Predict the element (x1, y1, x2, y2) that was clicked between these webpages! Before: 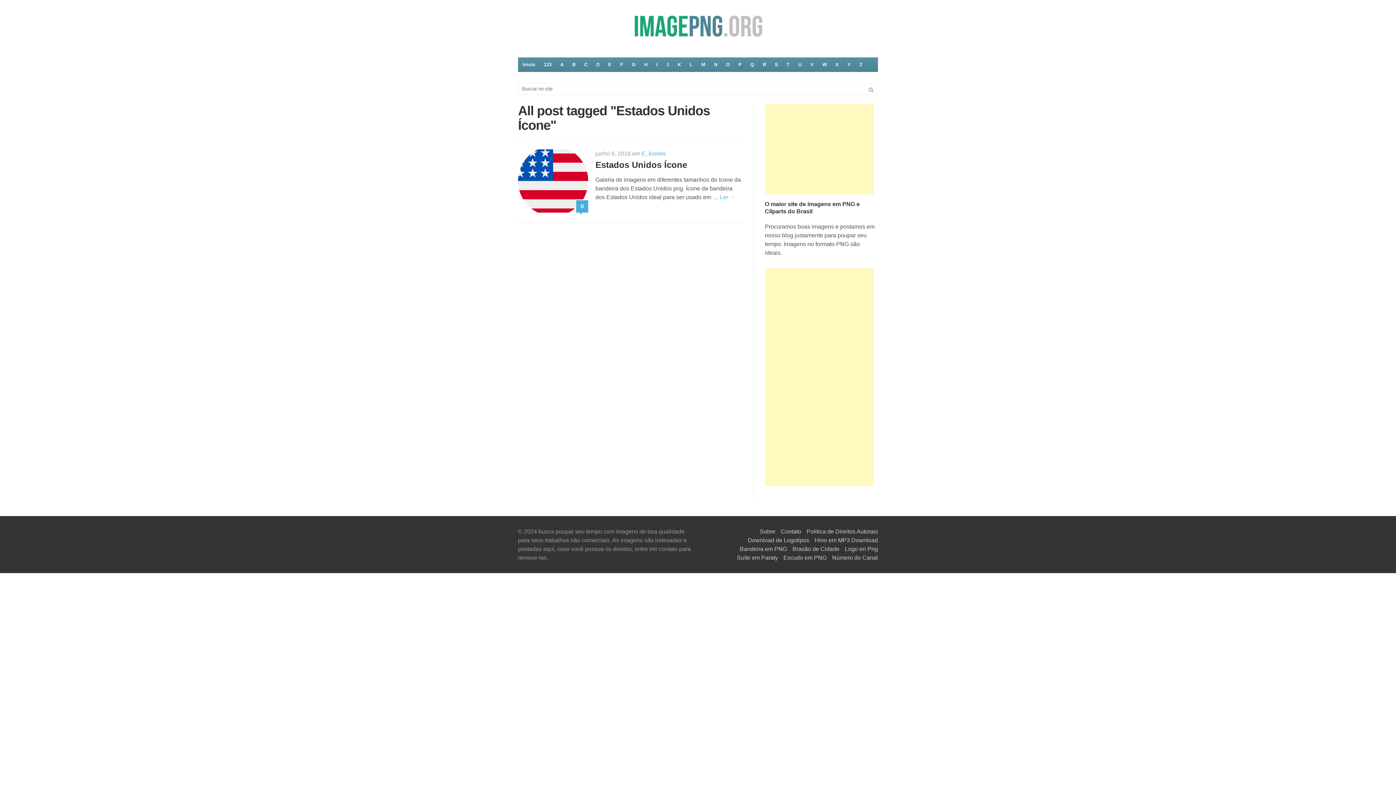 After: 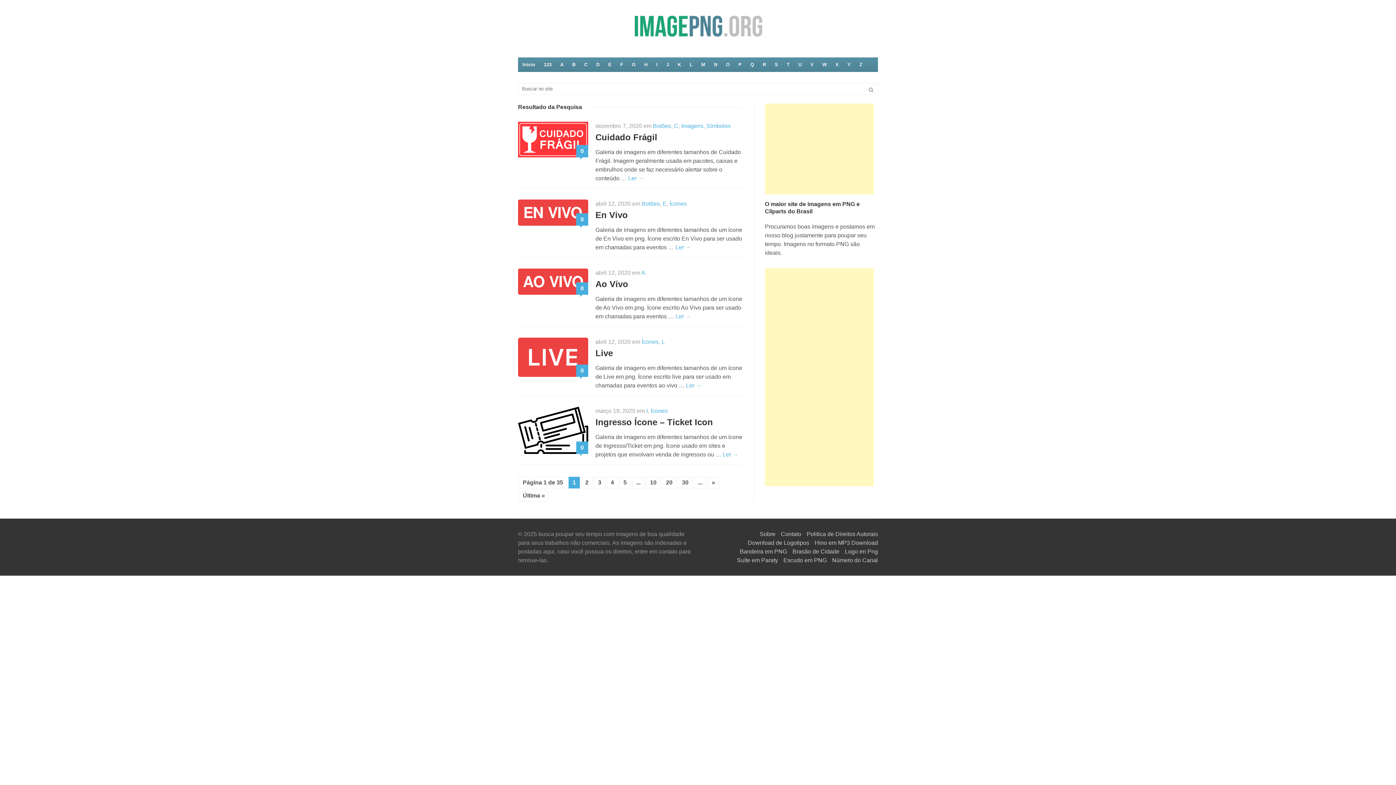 Action: bbox: (864, 82, 878, 96)